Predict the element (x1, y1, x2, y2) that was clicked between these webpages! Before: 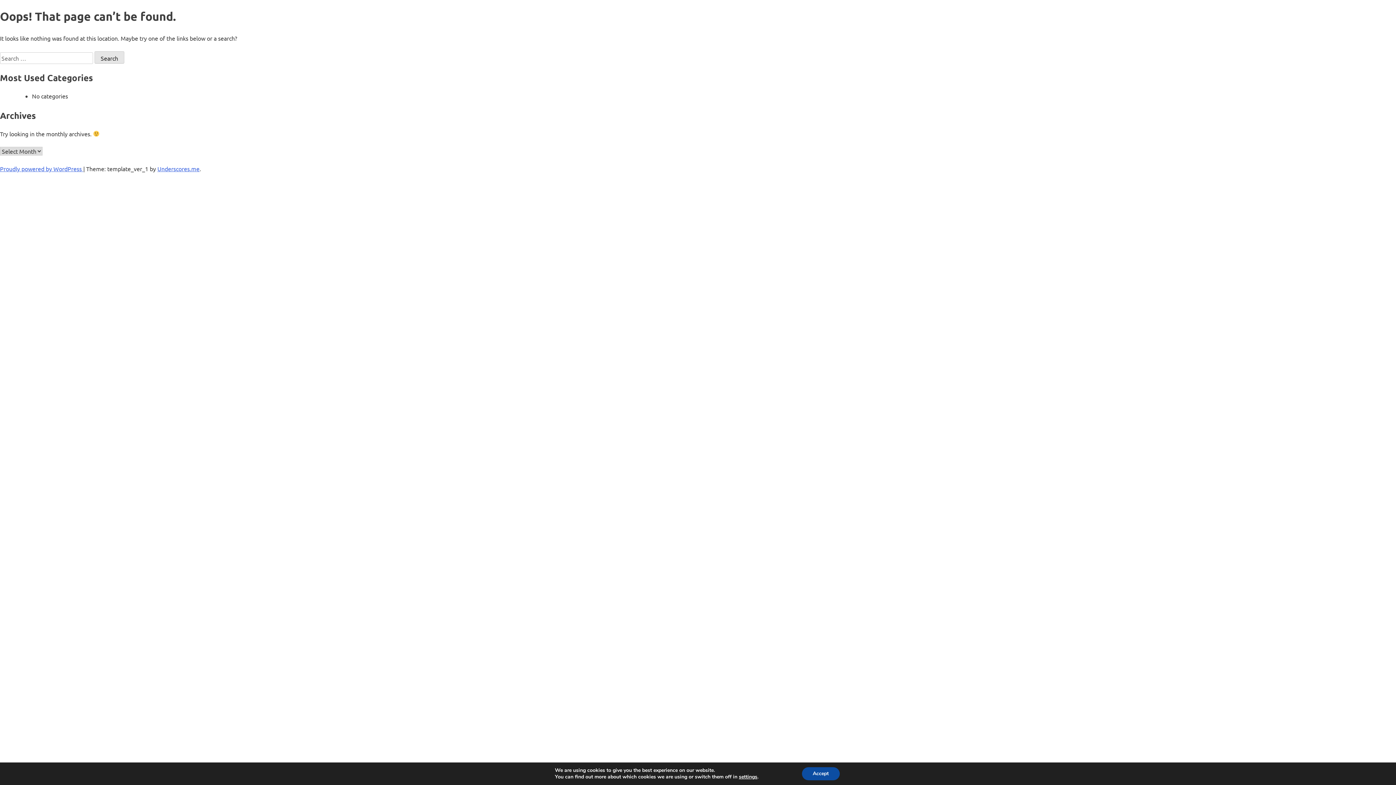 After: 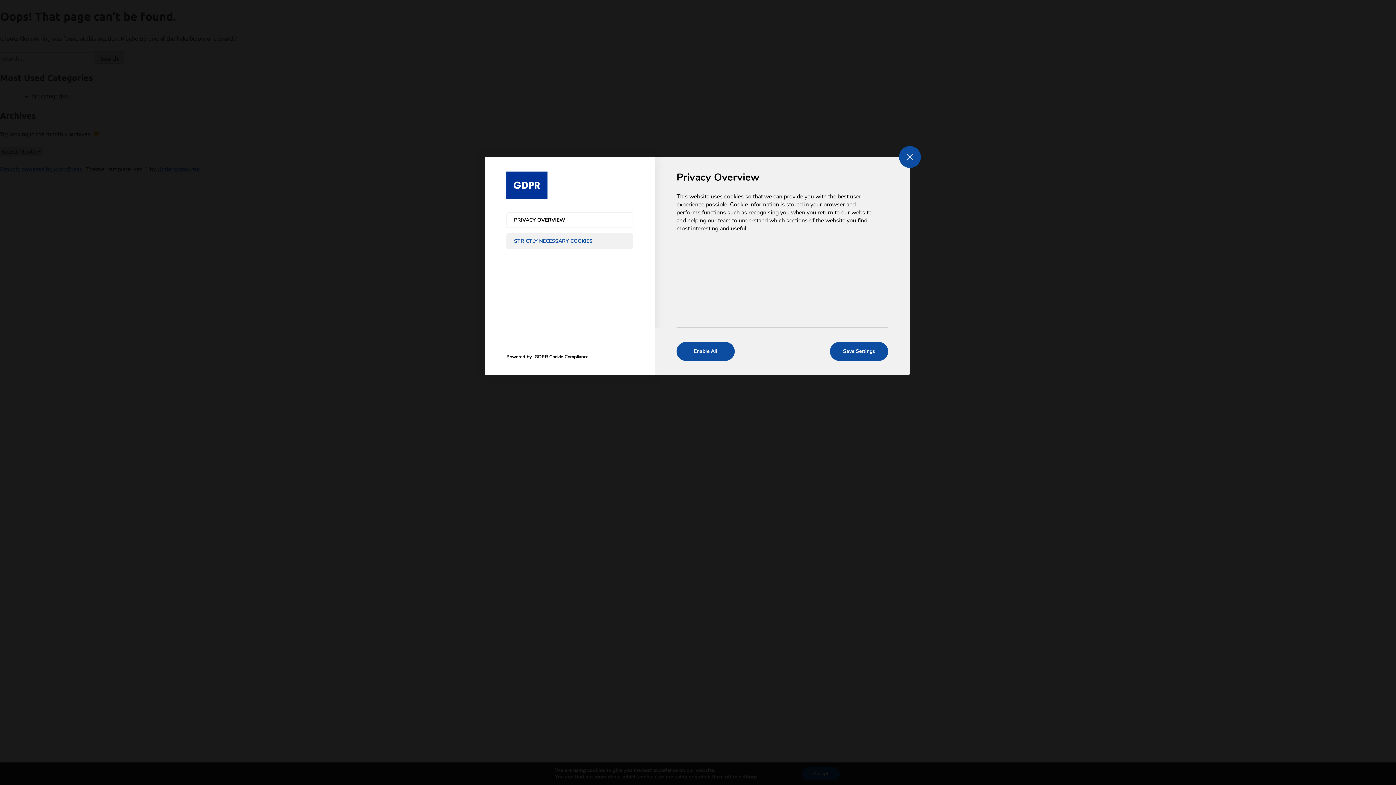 Action: label: settings bbox: (739, 774, 757, 780)